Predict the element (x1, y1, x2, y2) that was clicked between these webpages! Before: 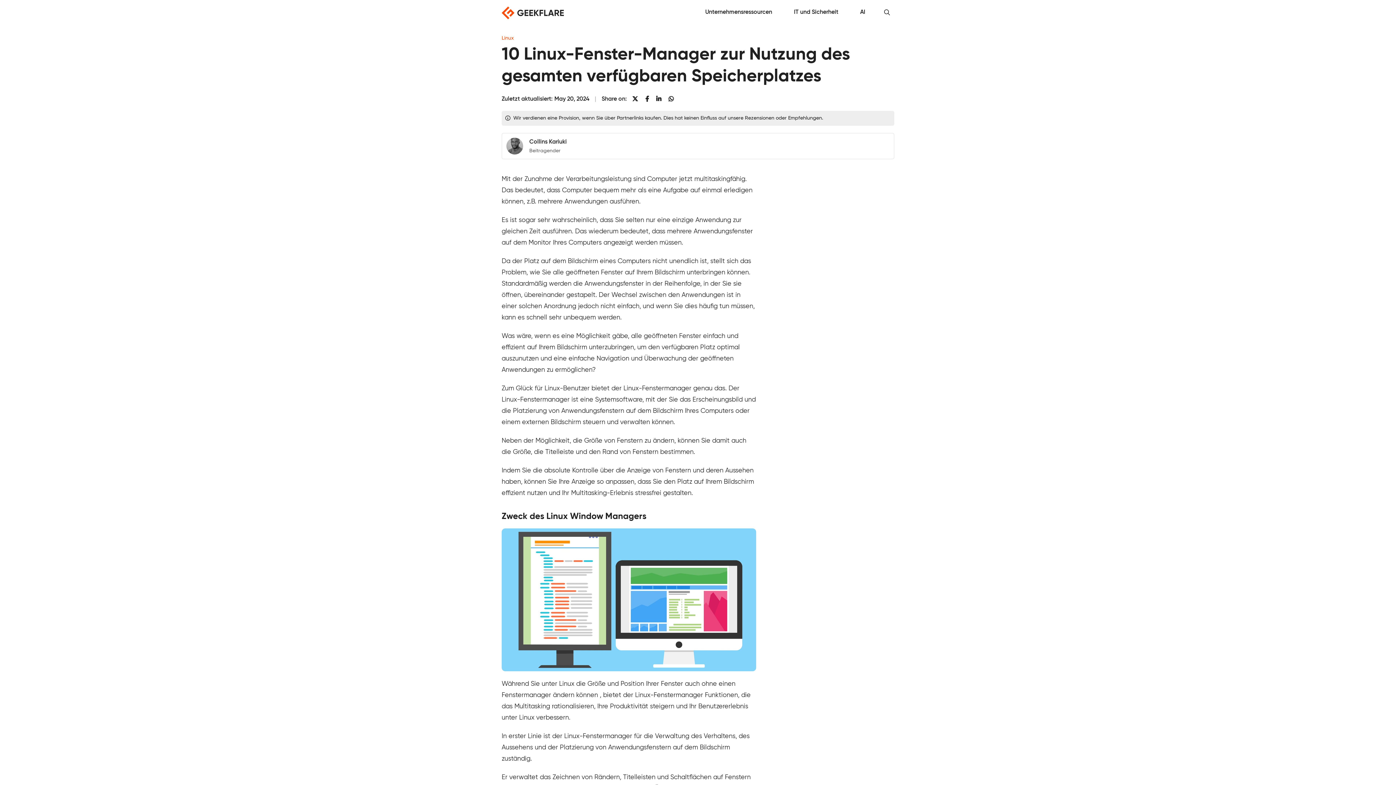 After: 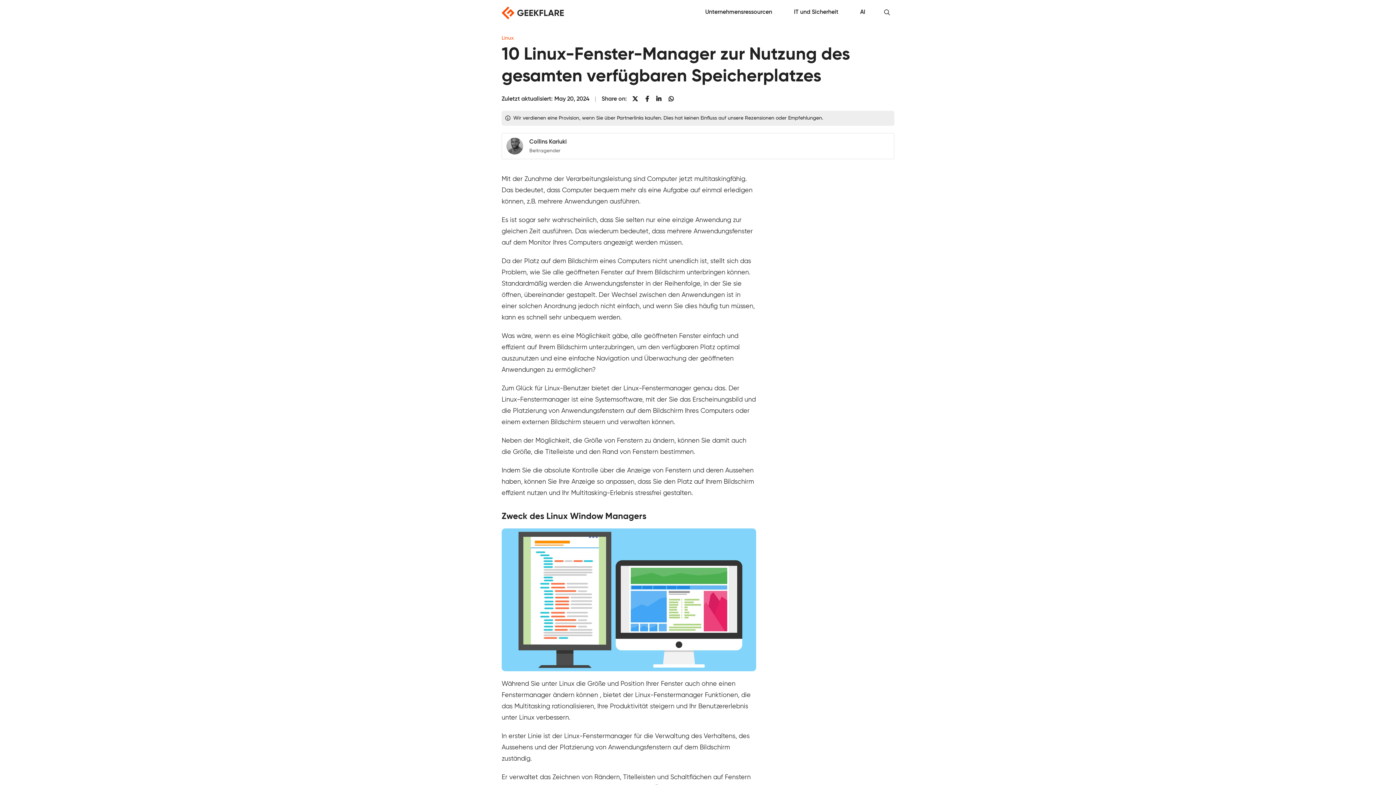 Action: label: Expand/Collapse bbox: (880, 5, 894, 20)